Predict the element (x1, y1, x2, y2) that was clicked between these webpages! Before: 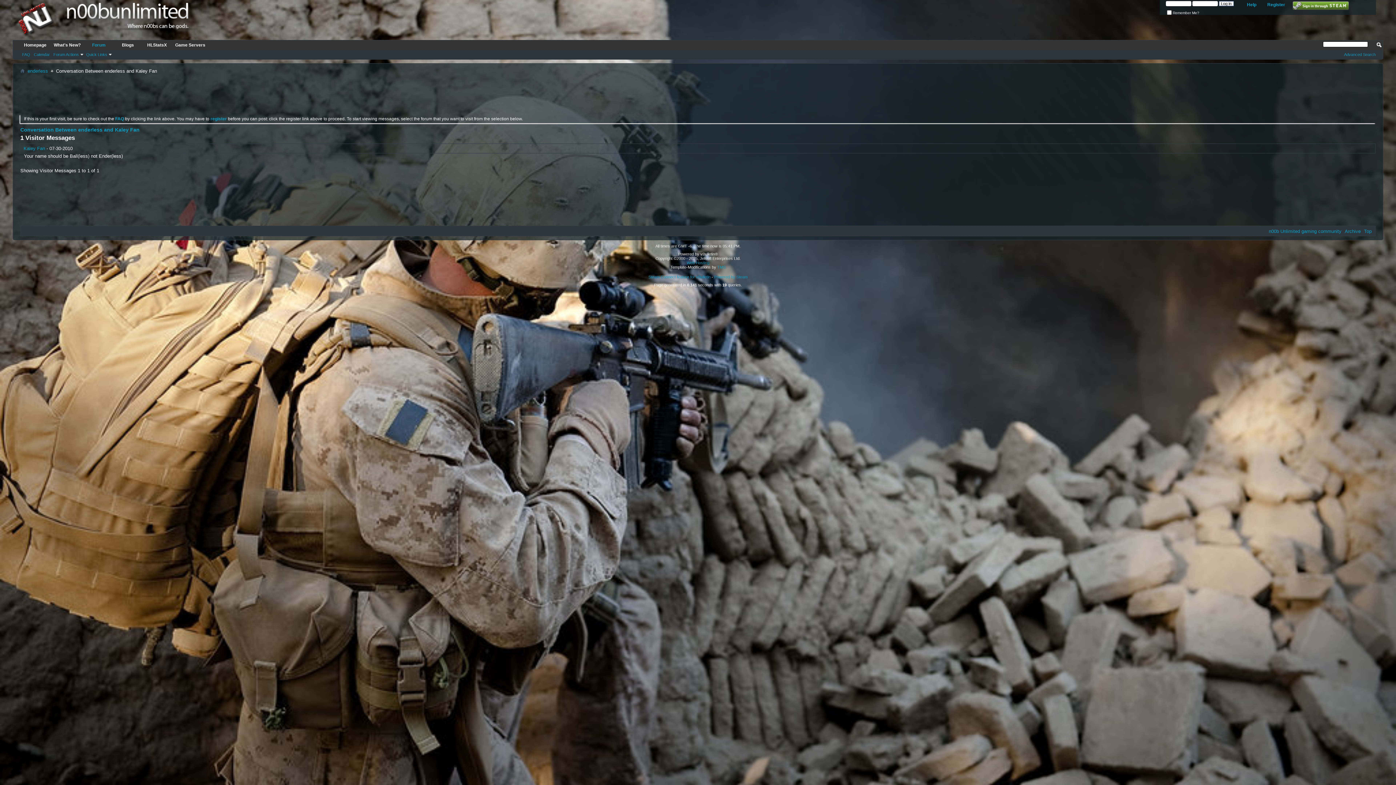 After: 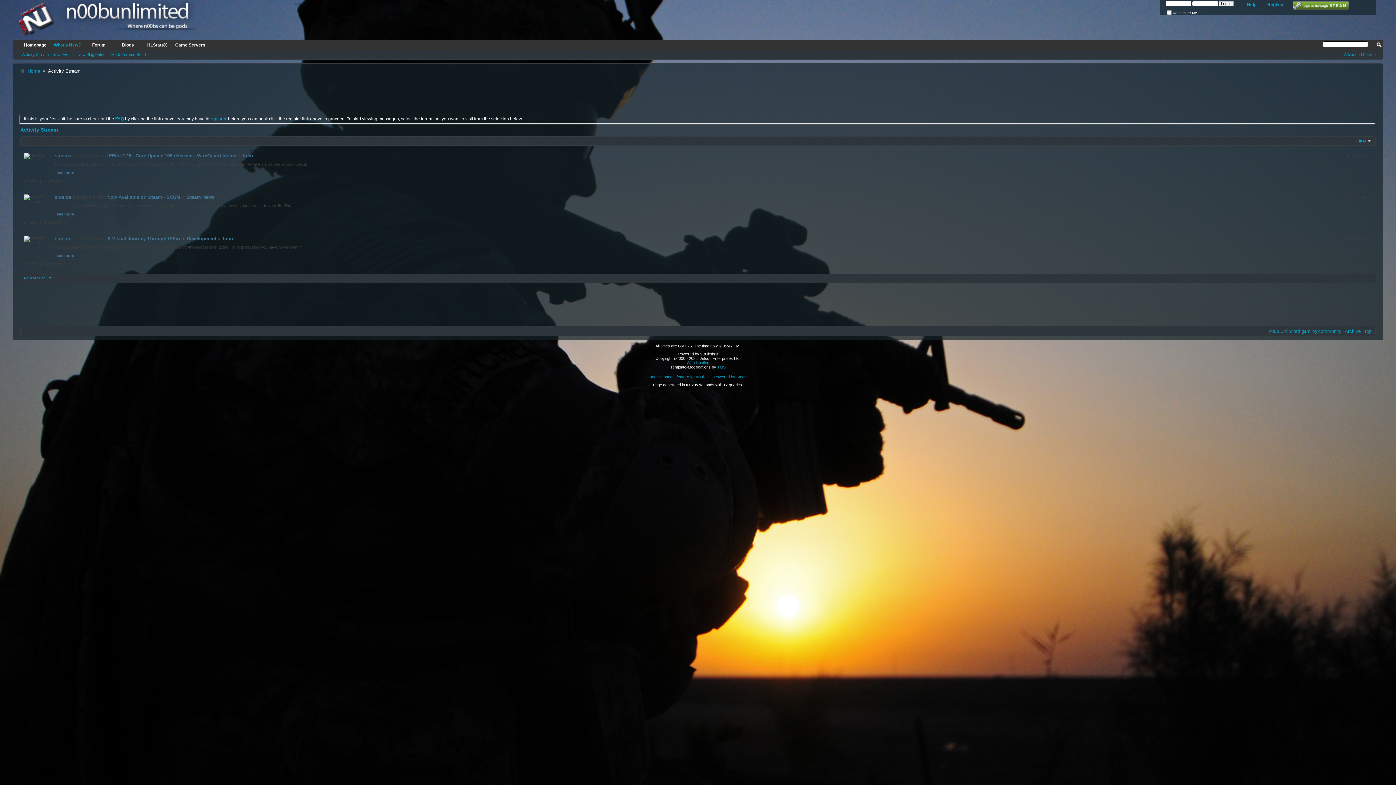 Action: label: What's New? bbox: (50, 40, 84, 49)